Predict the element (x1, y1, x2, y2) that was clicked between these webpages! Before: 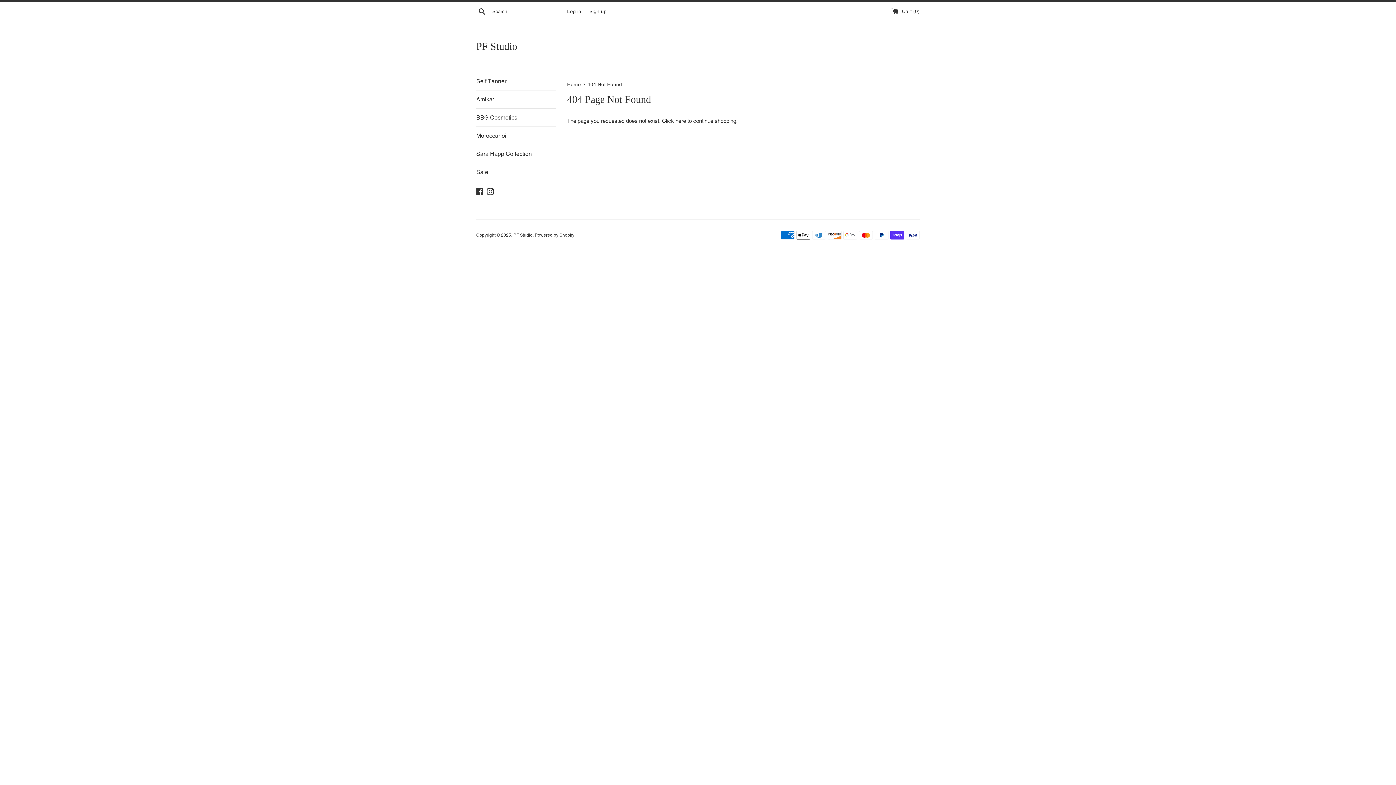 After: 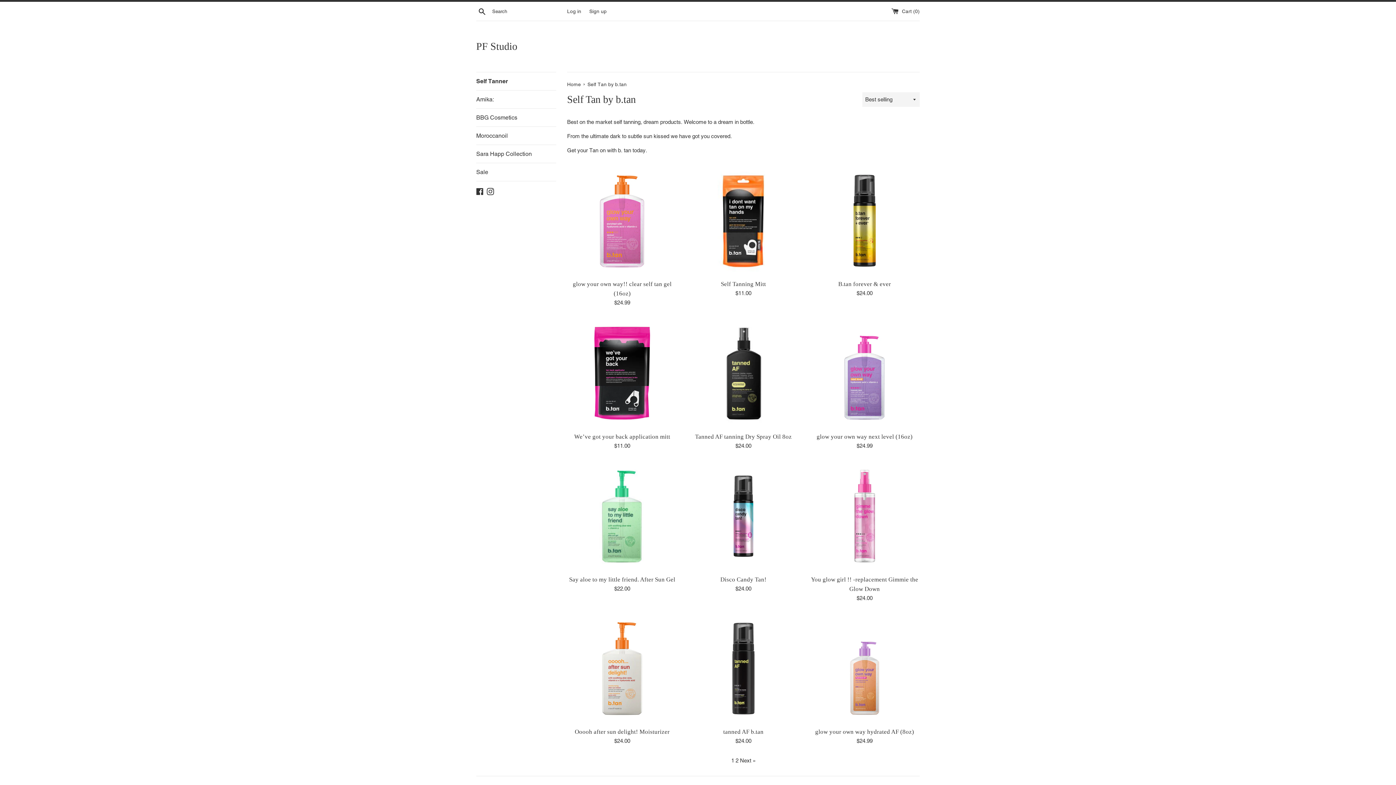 Action: bbox: (476, 72, 556, 90) label: Self Tanner